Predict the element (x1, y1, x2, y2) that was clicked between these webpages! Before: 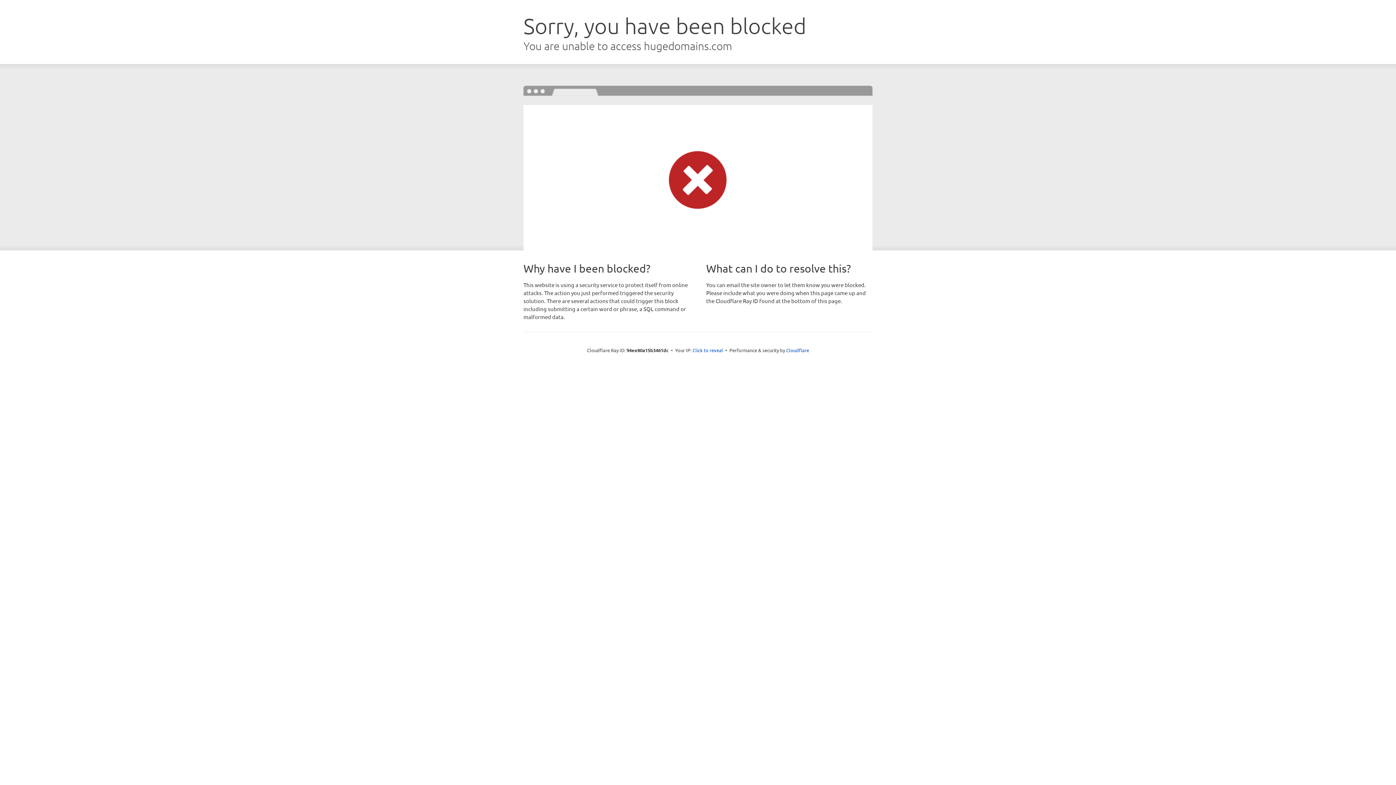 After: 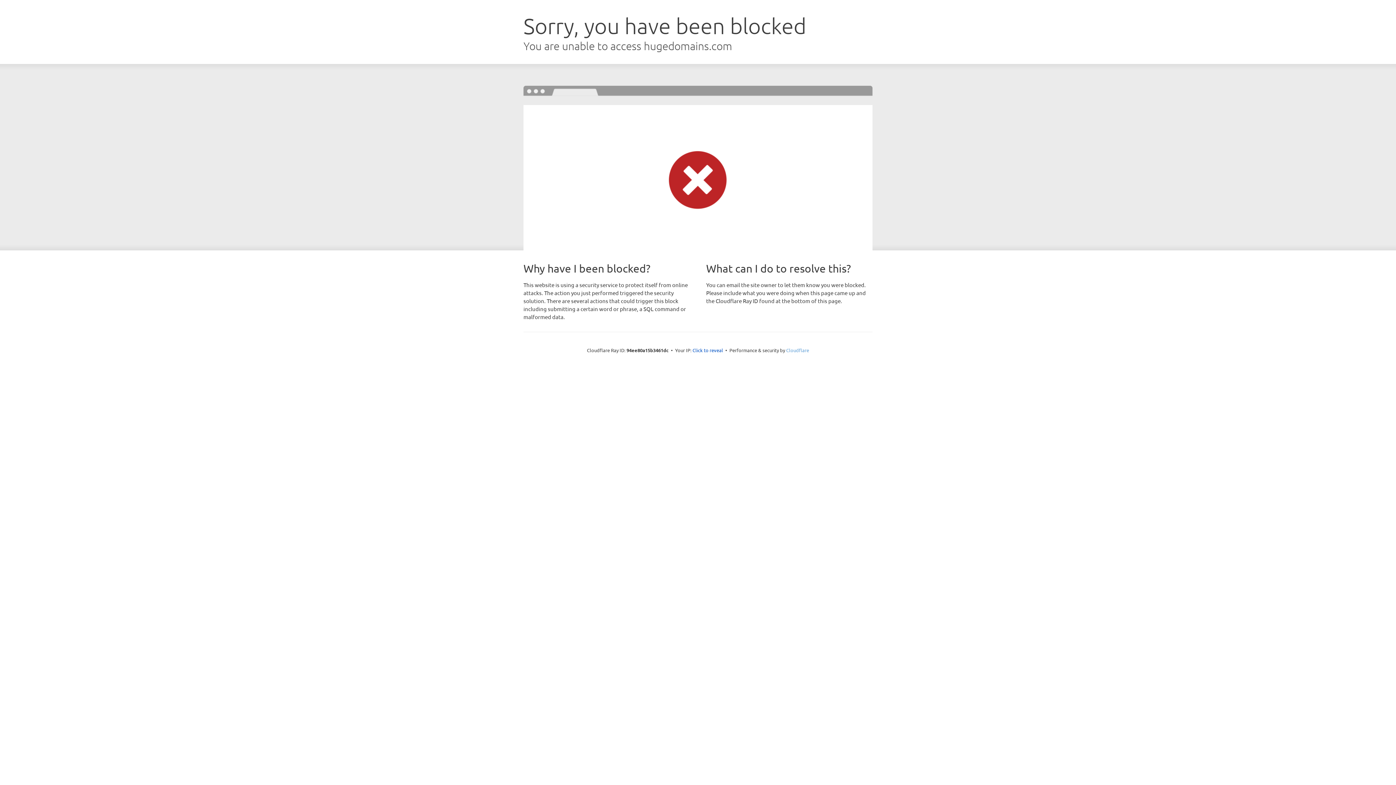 Action: label: Cloudflare bbox: (786, 347, 809, 353)